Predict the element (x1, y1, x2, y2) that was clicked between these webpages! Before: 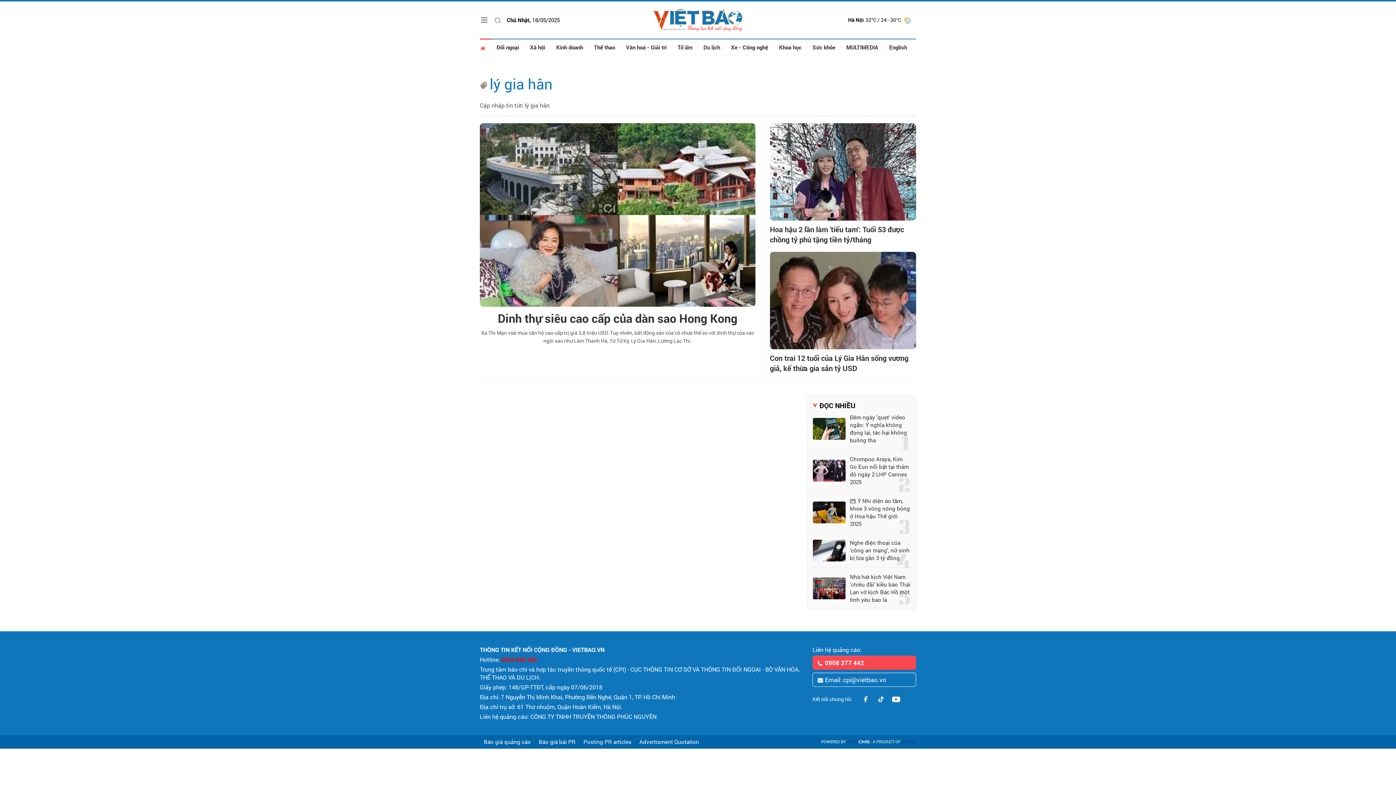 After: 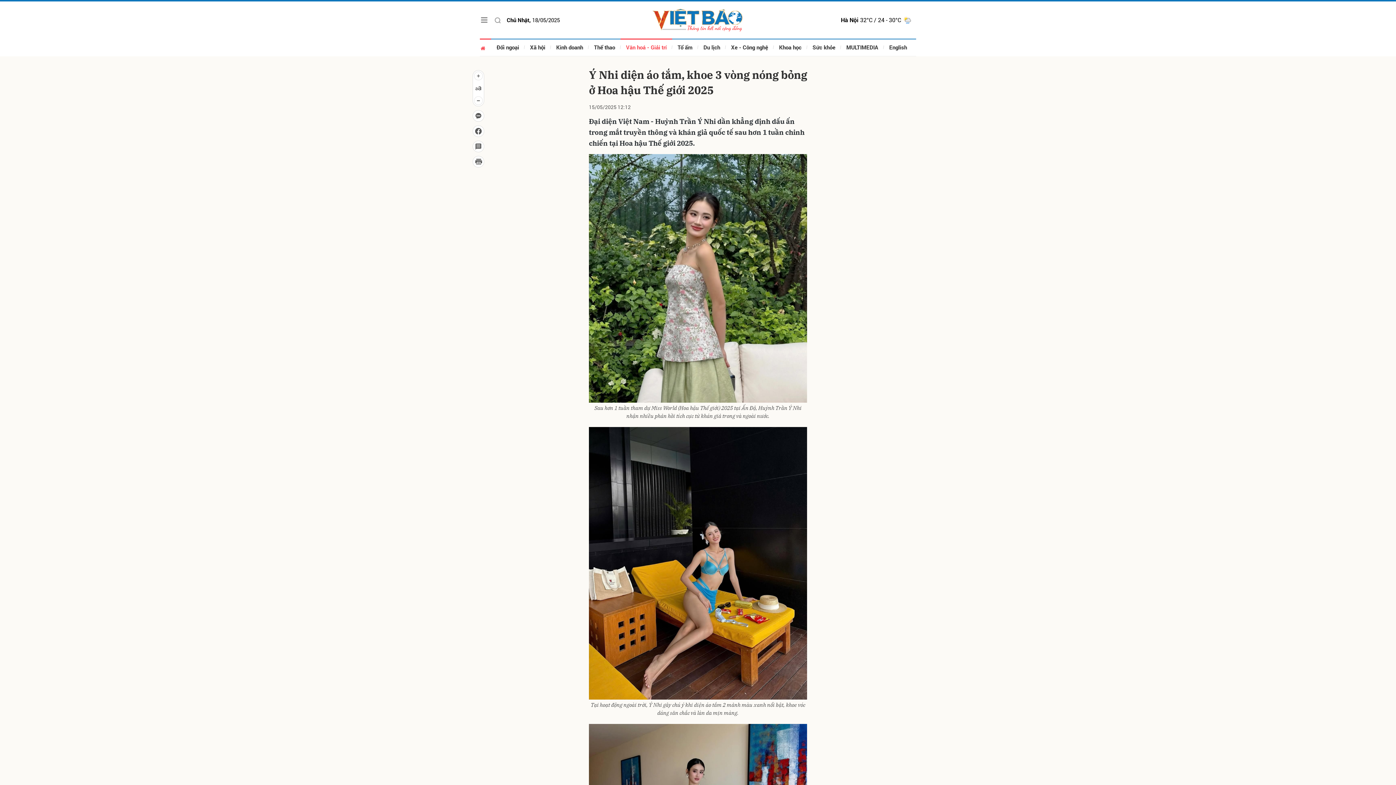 Action: bbox: (813, 501, 845, 523)